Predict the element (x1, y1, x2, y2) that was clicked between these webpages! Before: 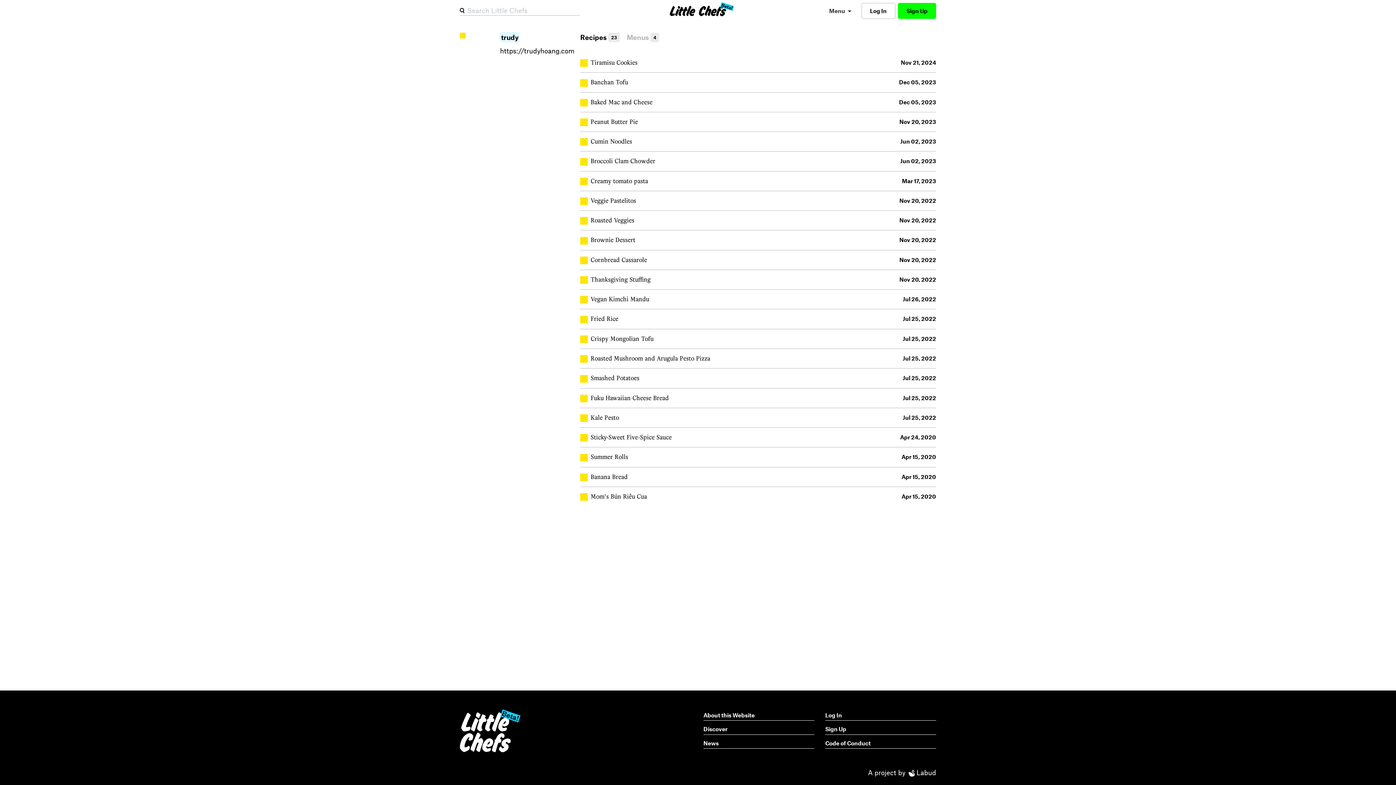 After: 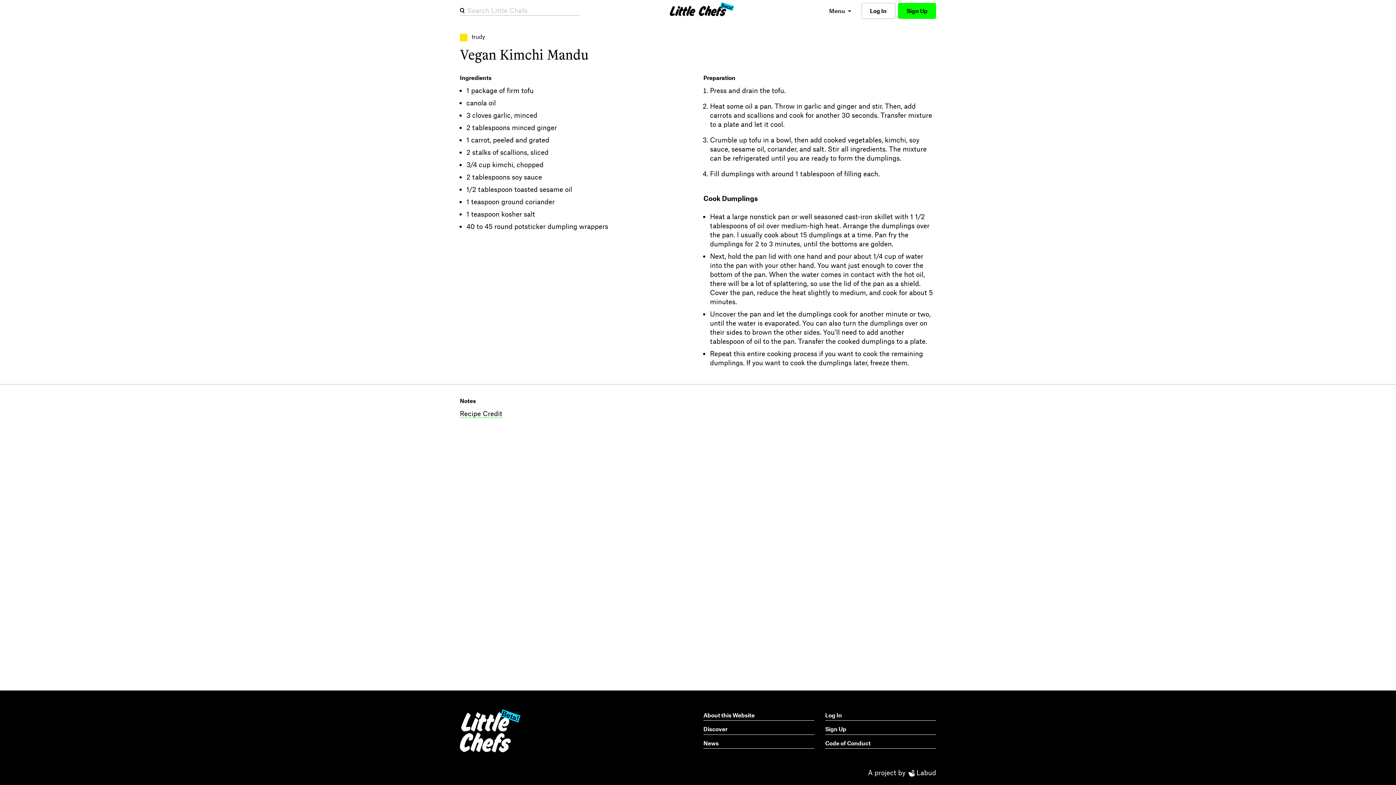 Action: label: Vegan Kimchi Mandu bbox: (590, 295, 649, 302)